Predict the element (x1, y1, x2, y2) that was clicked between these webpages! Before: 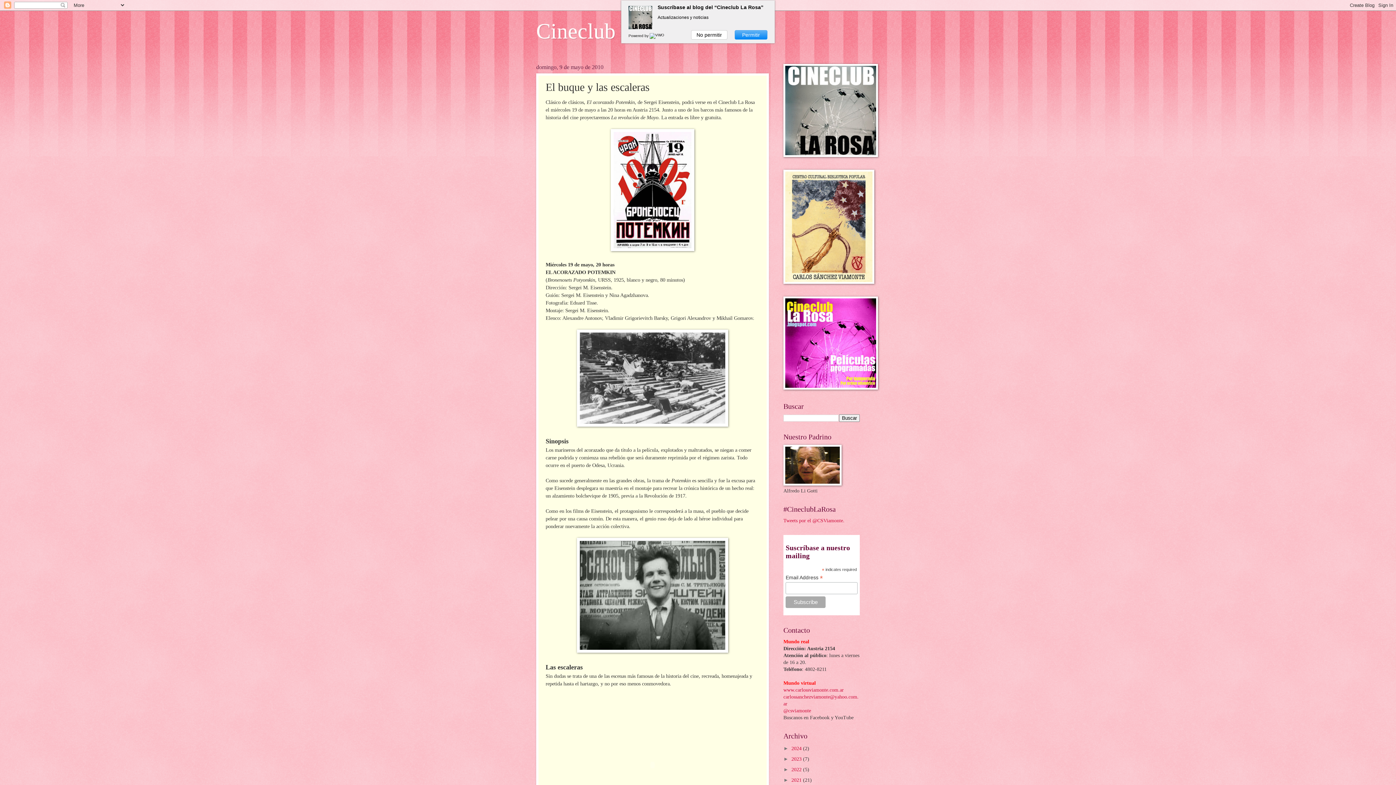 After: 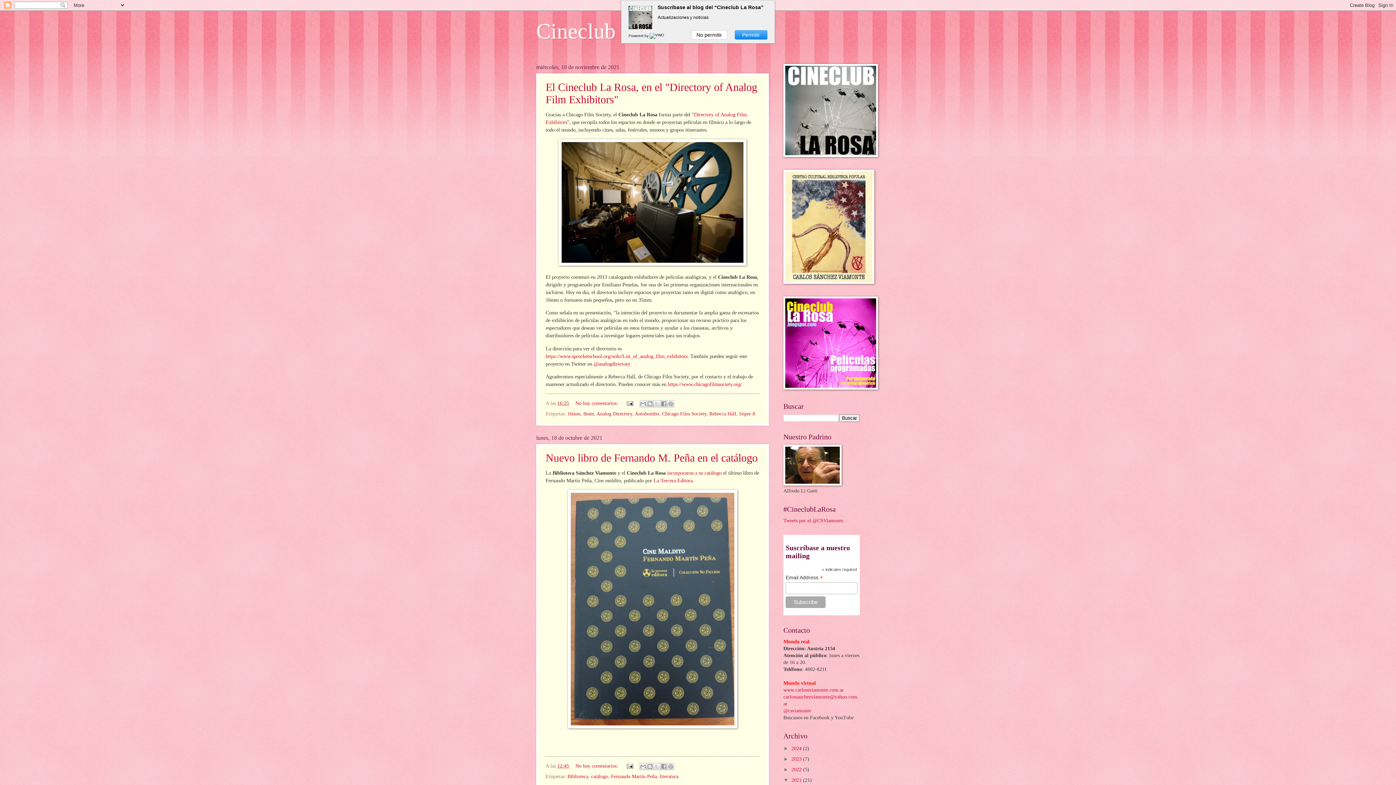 Action: label: 2021  bbox: (791, 777, 803, 783)